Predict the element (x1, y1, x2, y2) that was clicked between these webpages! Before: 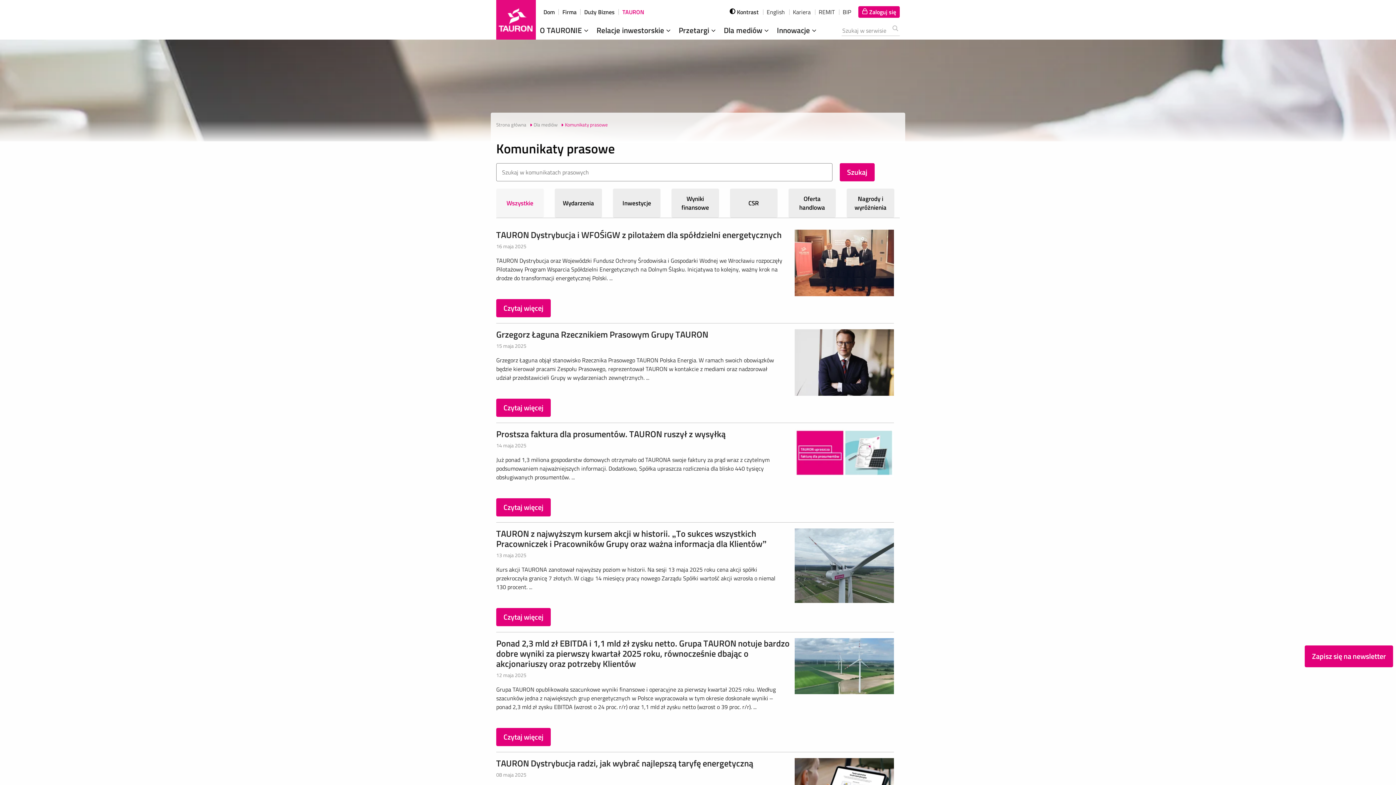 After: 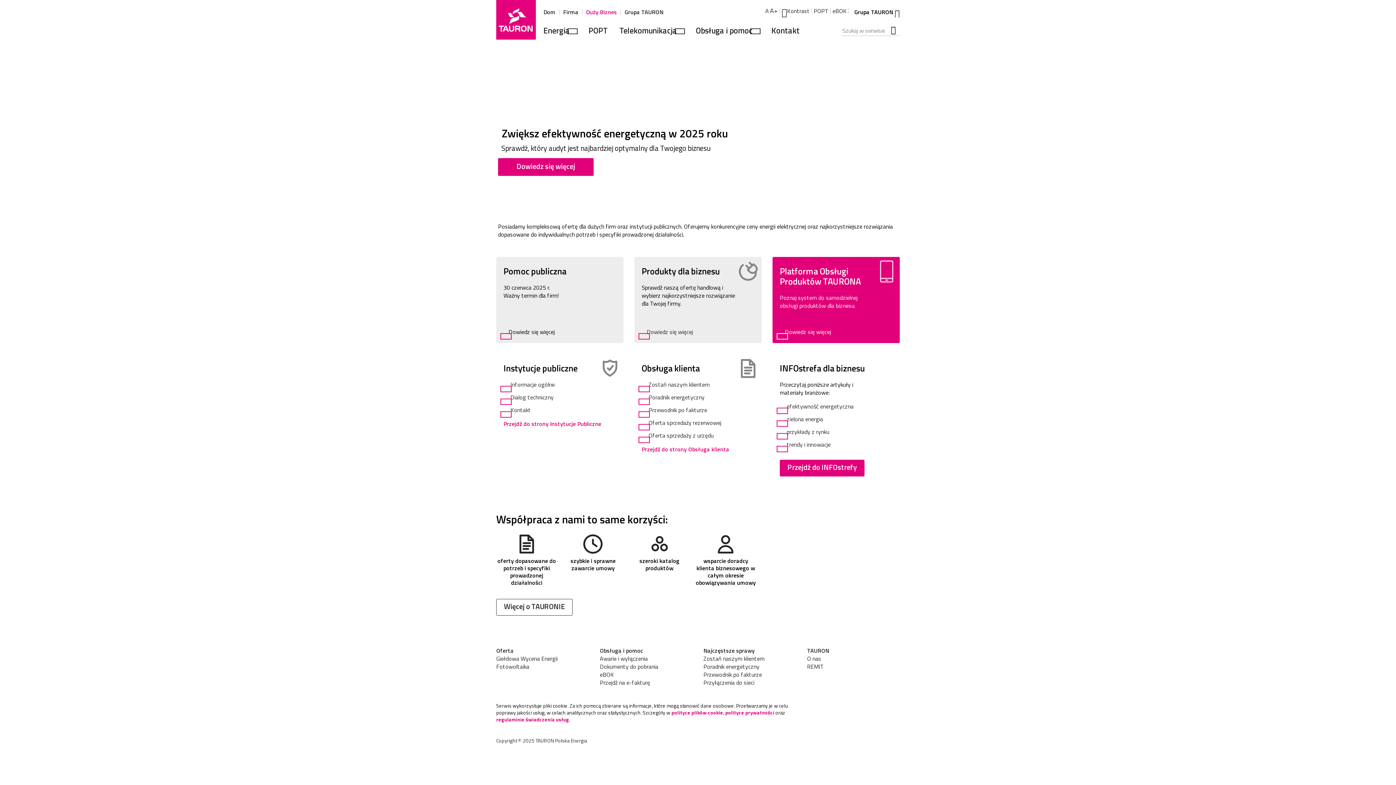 Action: label: Duży Biznes bbox: (584, 7, 614, 16)